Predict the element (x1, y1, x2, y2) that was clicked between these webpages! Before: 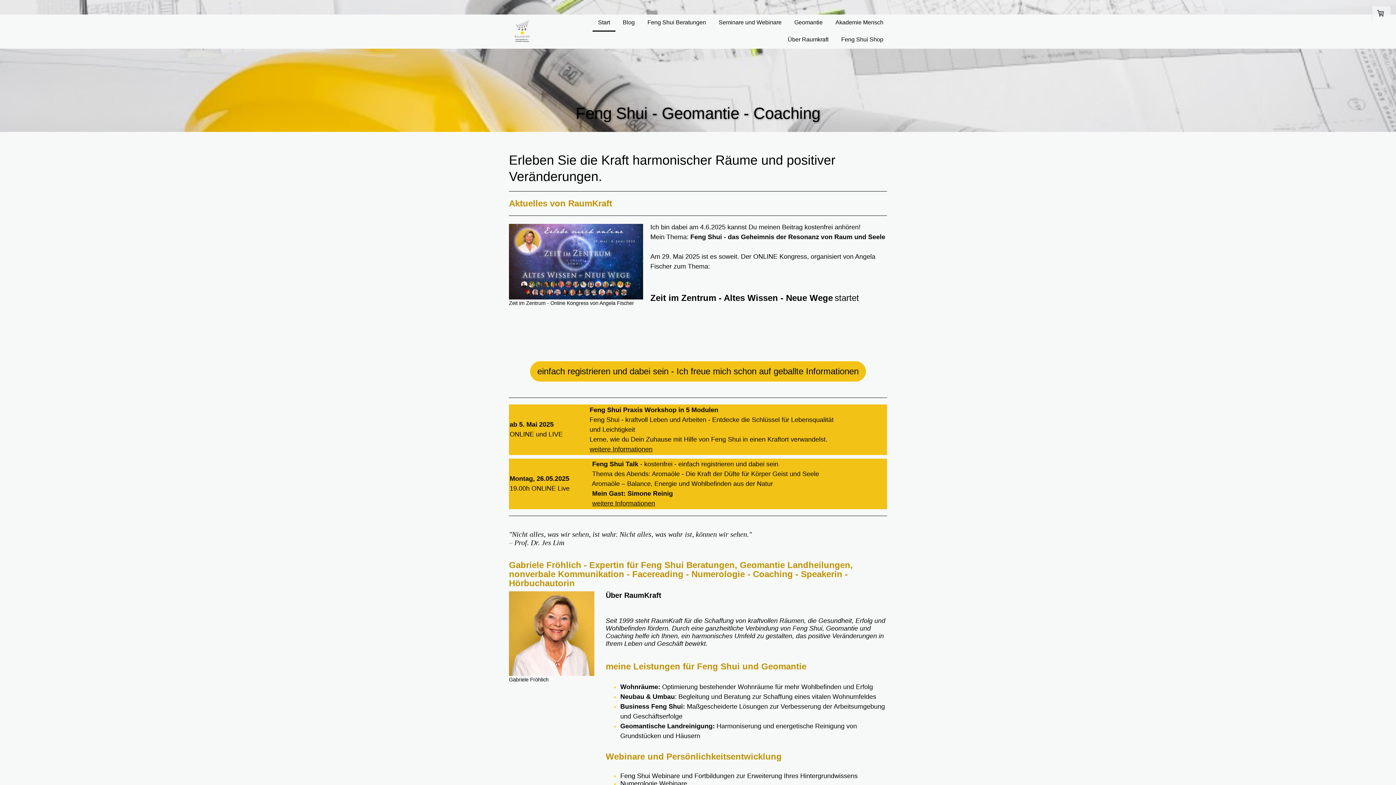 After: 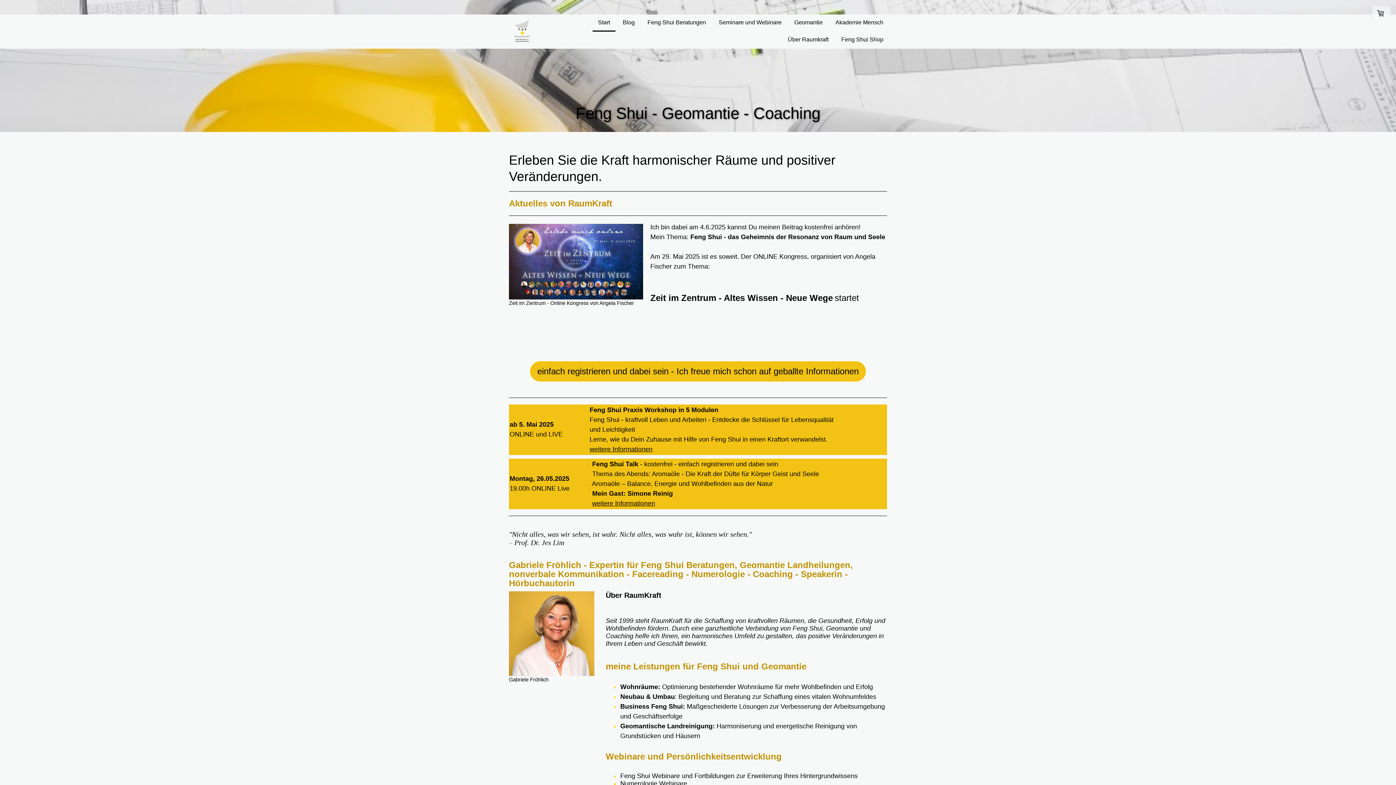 Action: label: Feng Shui - Geomantie - Coaching bbox: (509, 105, 887, 121)